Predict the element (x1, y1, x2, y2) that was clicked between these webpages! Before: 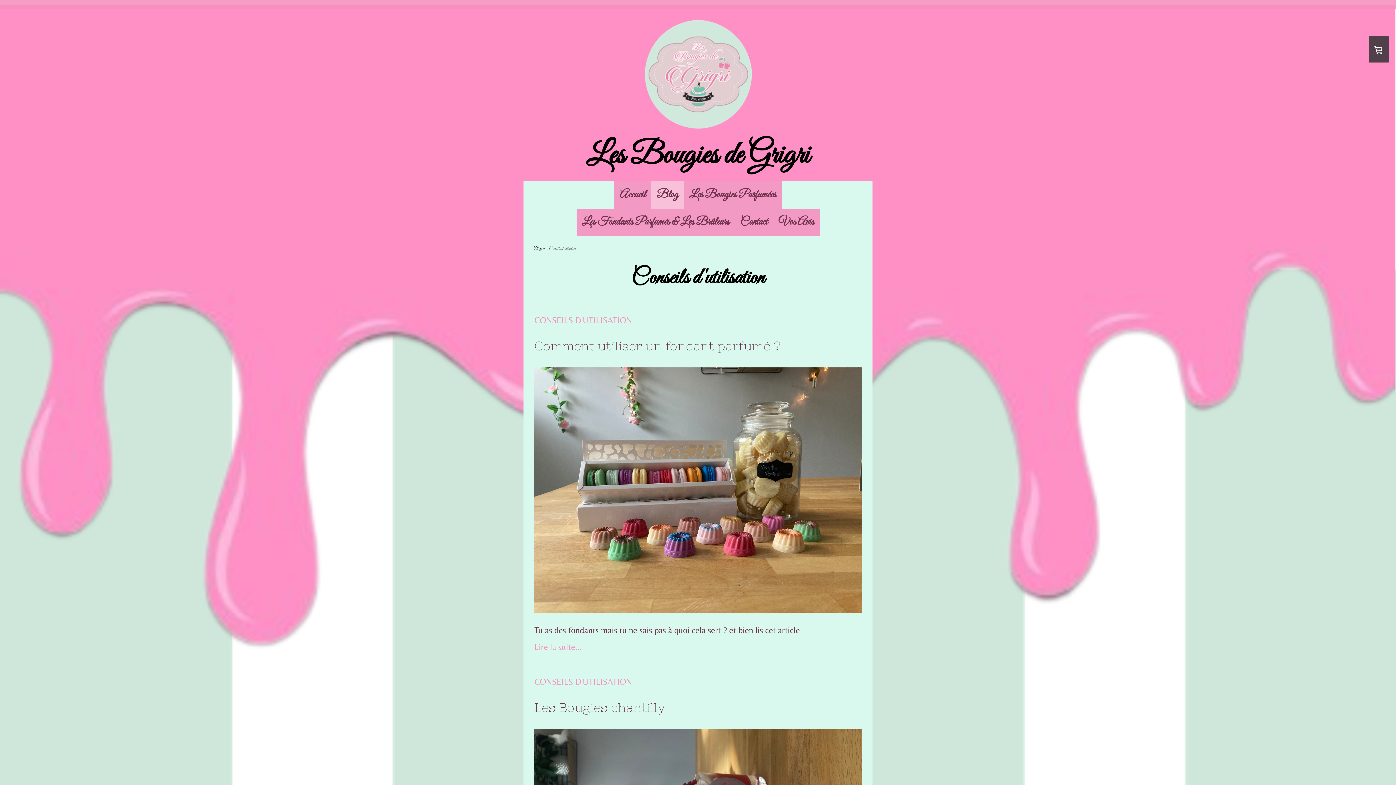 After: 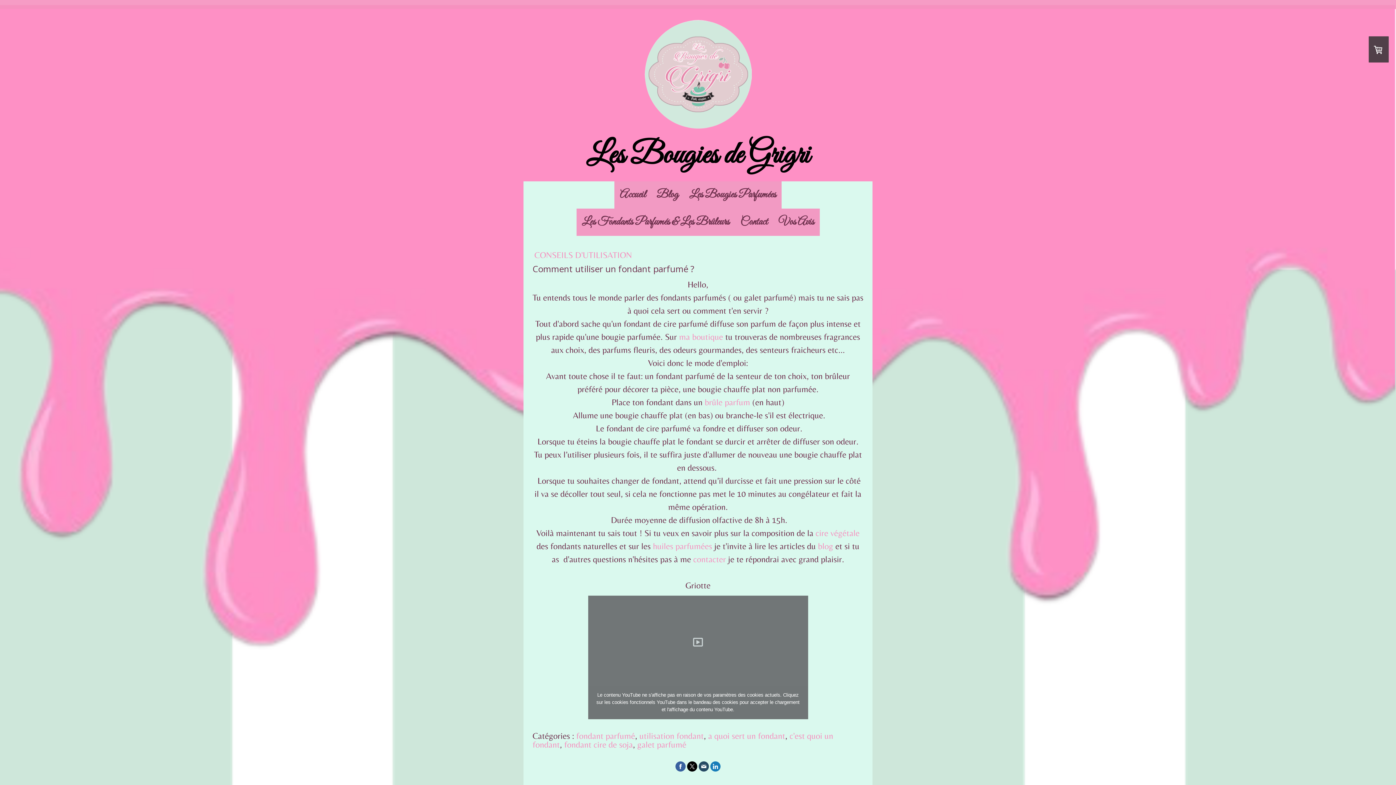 Action: label: Lire la suite... bbox: (534, 642, 581, 652)